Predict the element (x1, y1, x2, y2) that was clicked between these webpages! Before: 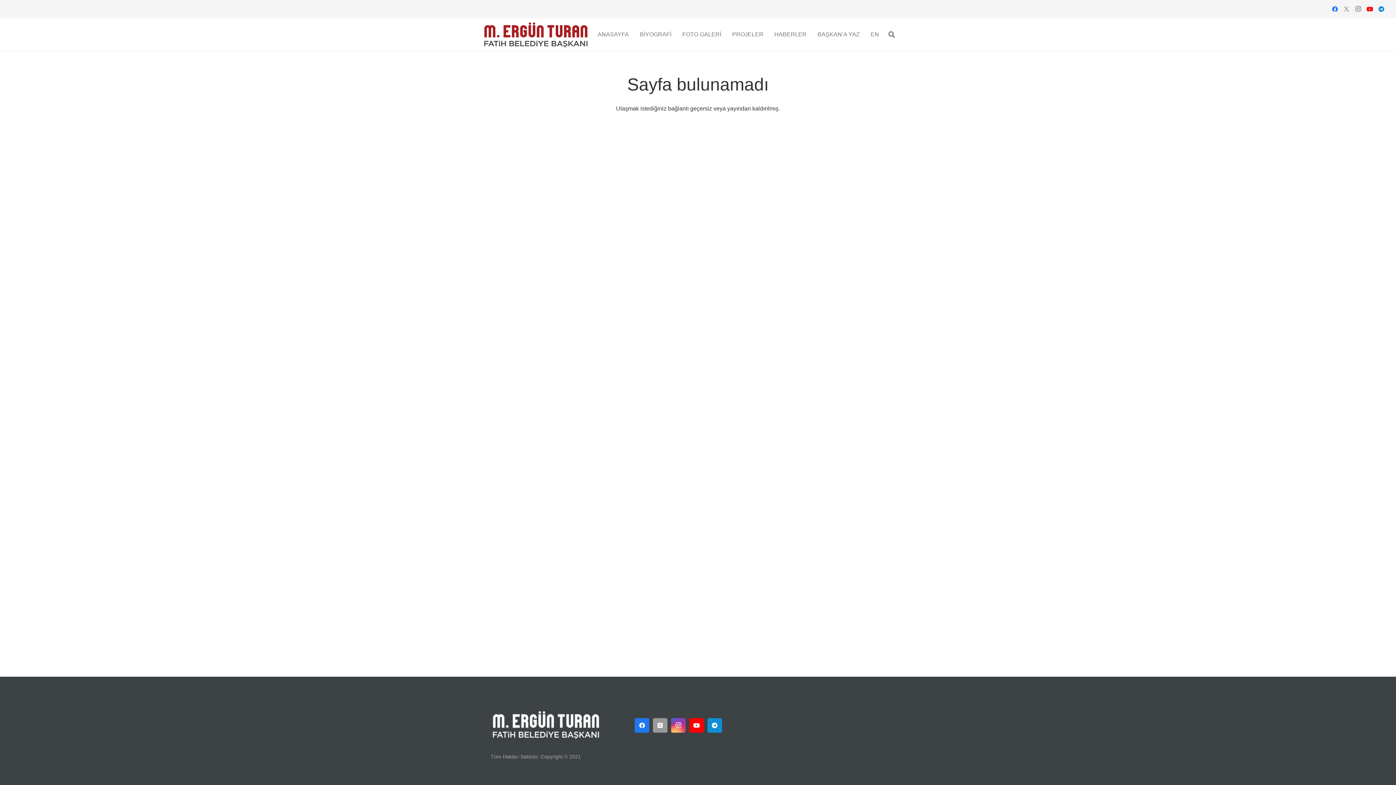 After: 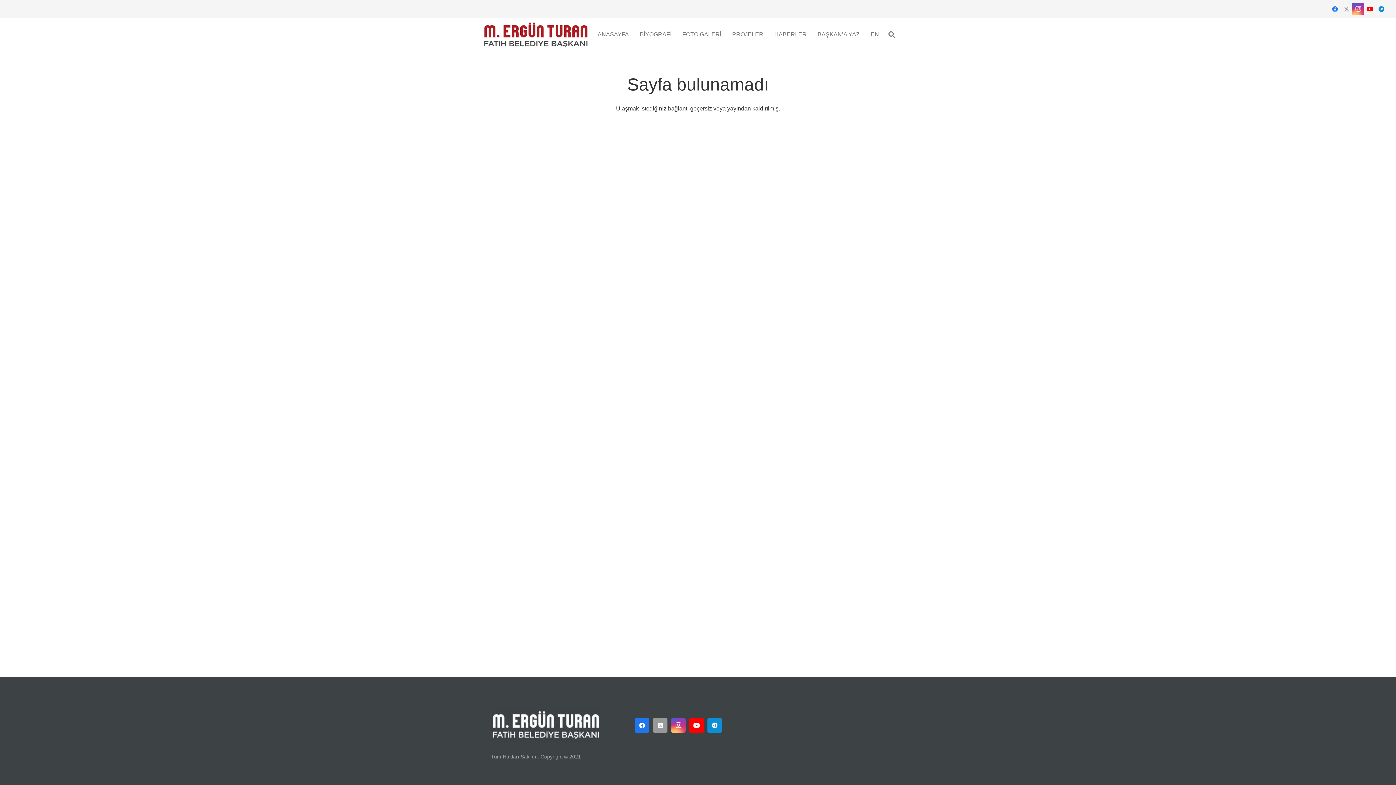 Action: label: Instagram bbox: (1352, 3, 1364, 14)